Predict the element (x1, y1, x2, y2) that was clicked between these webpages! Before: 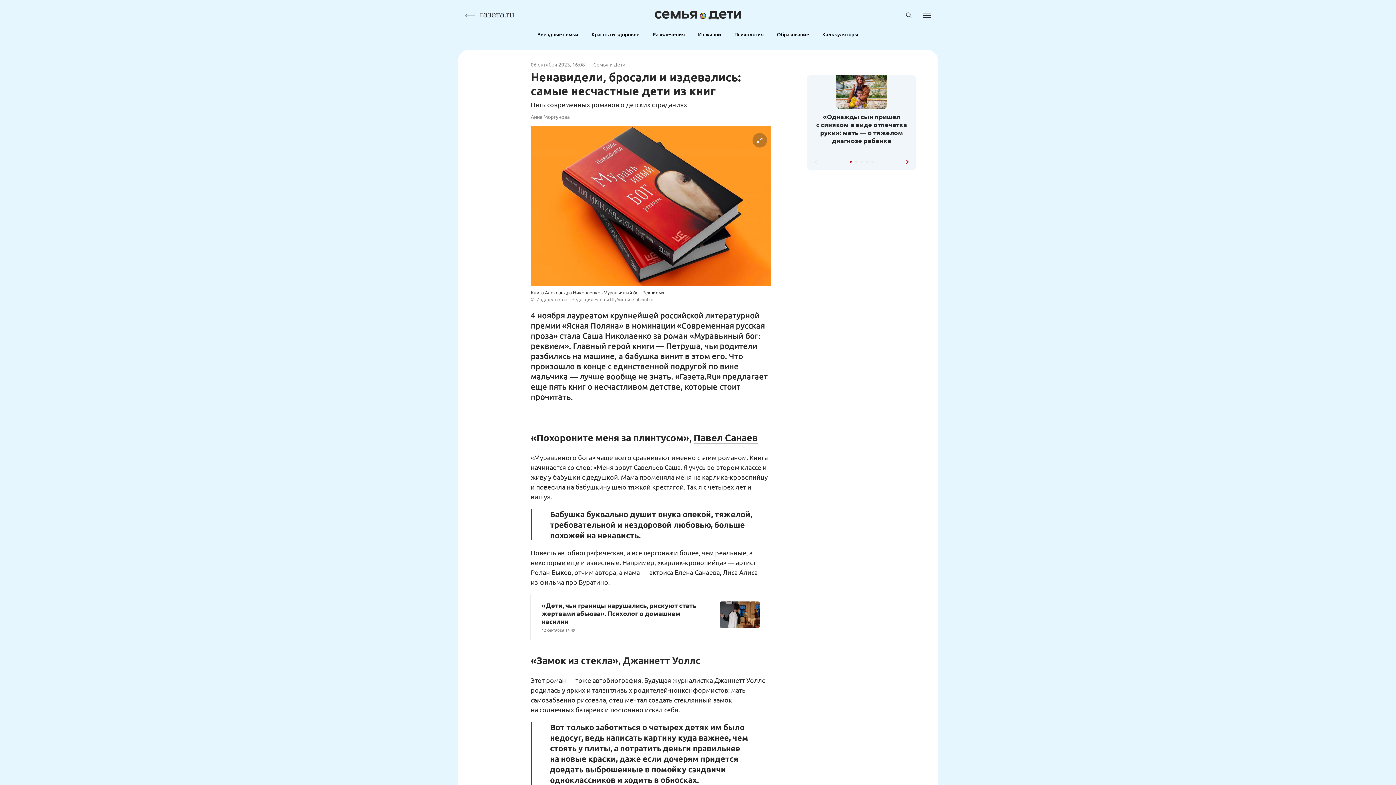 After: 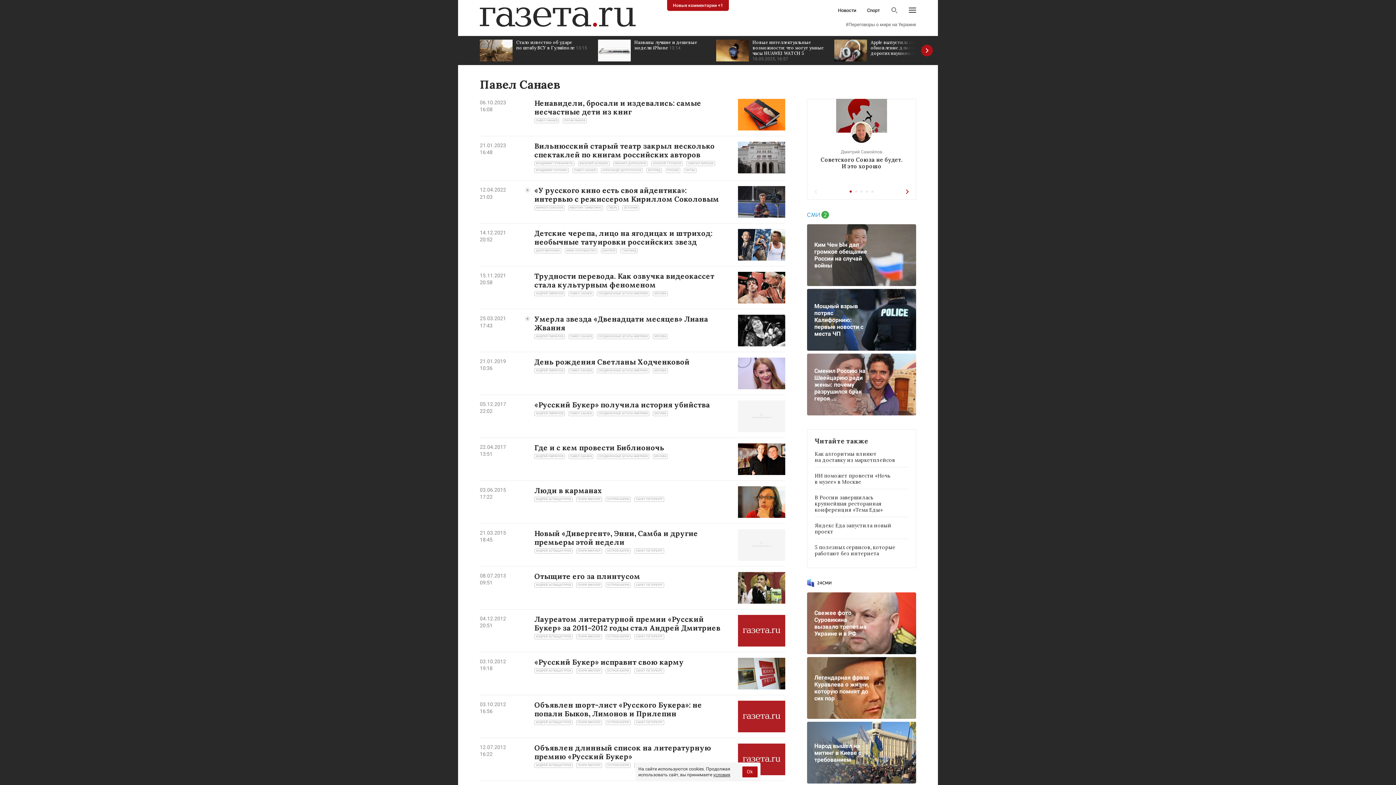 Action: label: Павел Санаев bbox: (693, 431, 758, 444)